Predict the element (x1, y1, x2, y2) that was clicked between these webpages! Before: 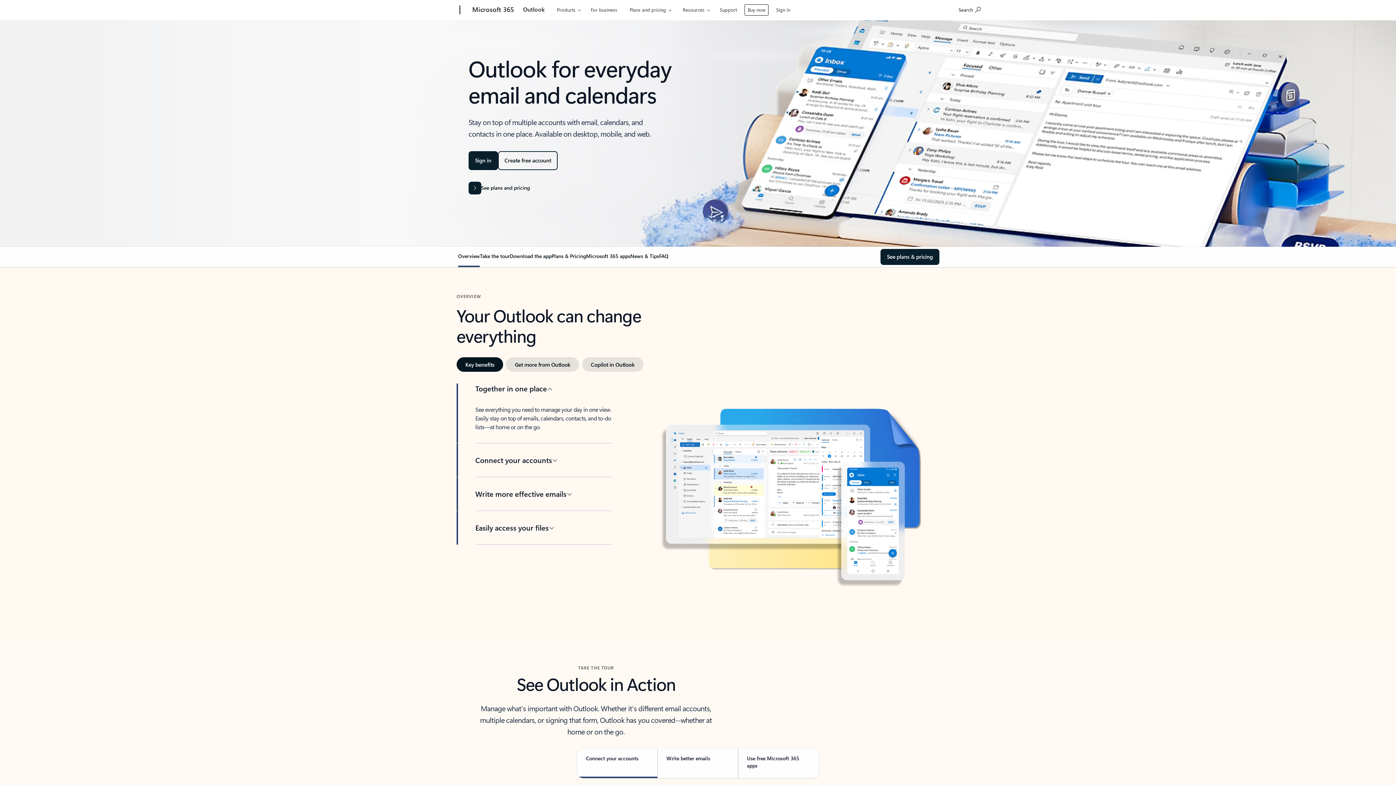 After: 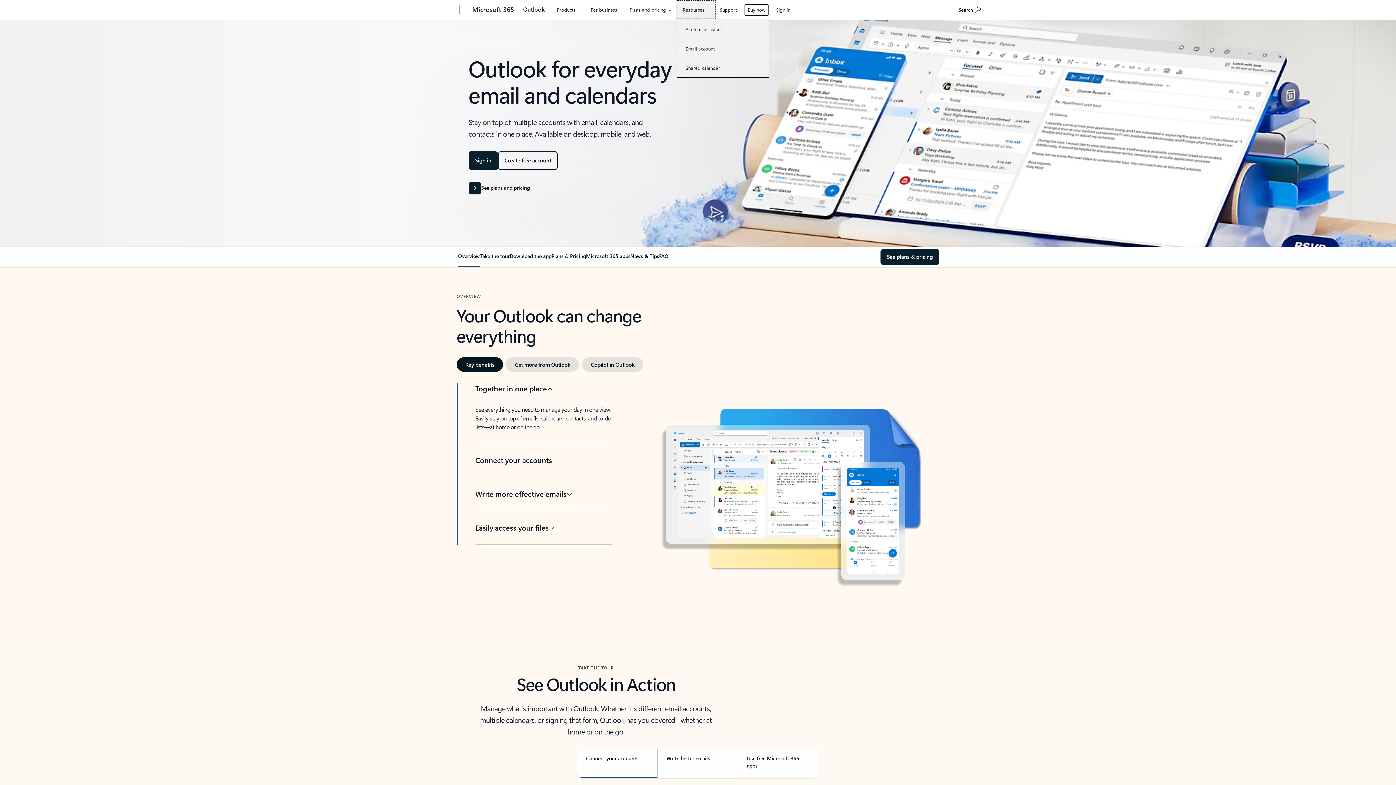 Action: bbox: (676, 0, 716, 18) label: Resources